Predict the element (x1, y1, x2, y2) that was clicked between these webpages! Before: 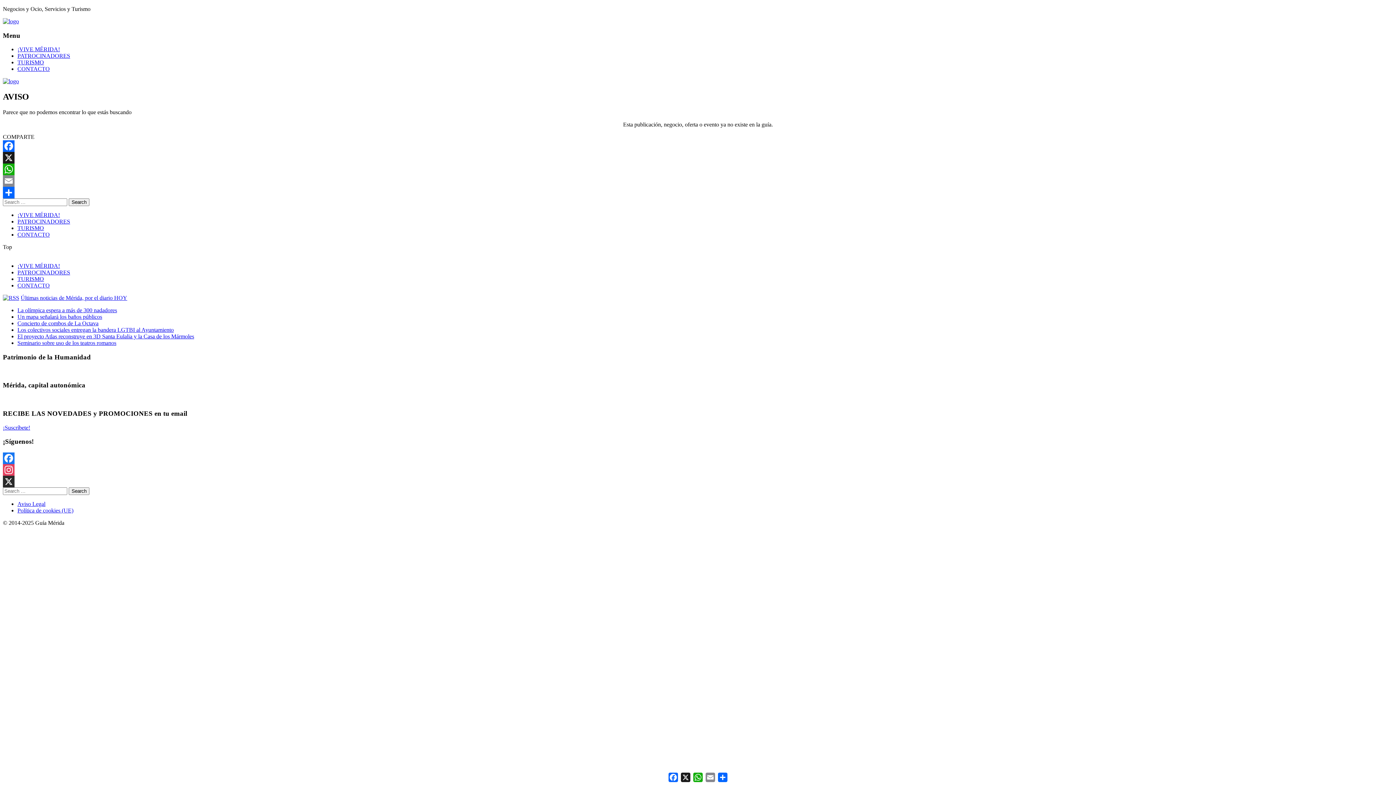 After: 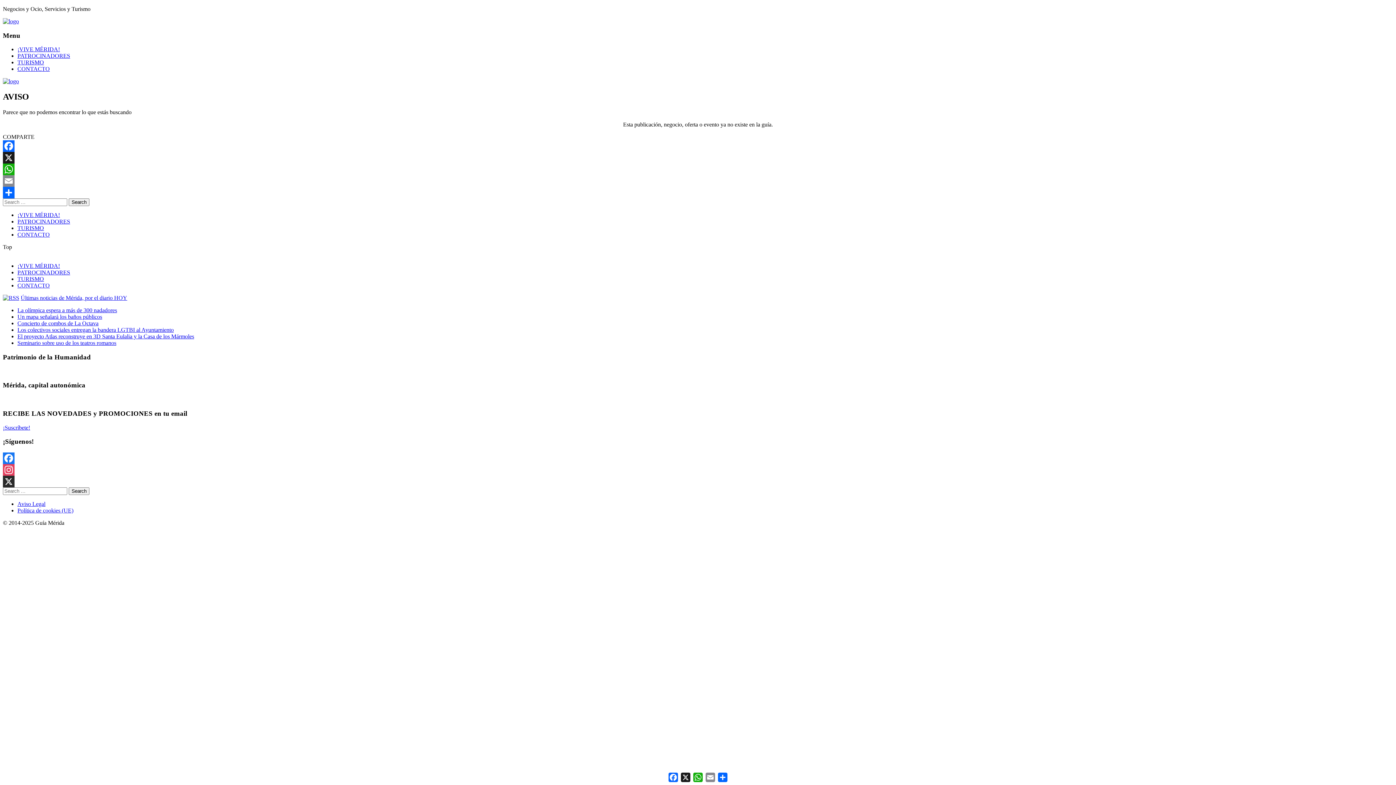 Action: label: Facebook bbox: (2, 140, 1393, 152)